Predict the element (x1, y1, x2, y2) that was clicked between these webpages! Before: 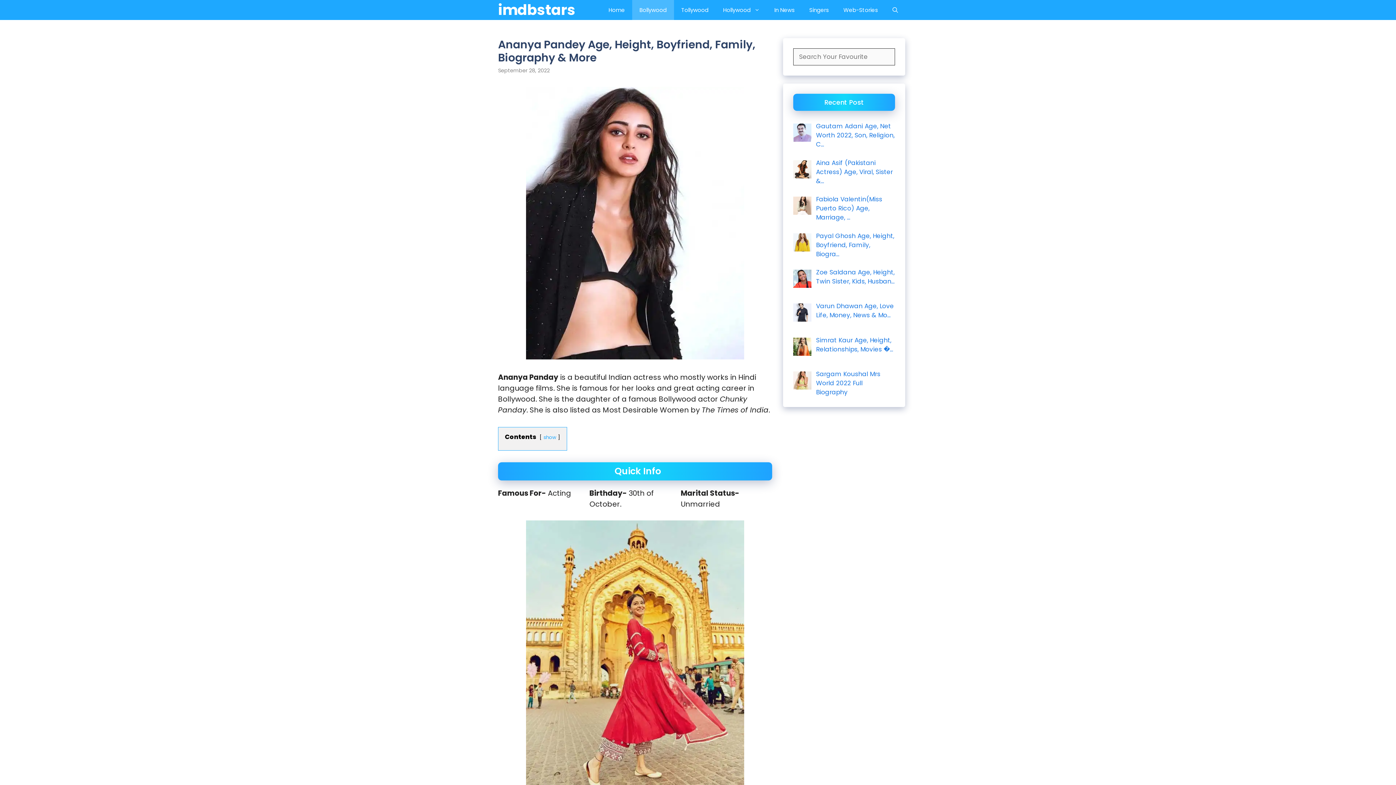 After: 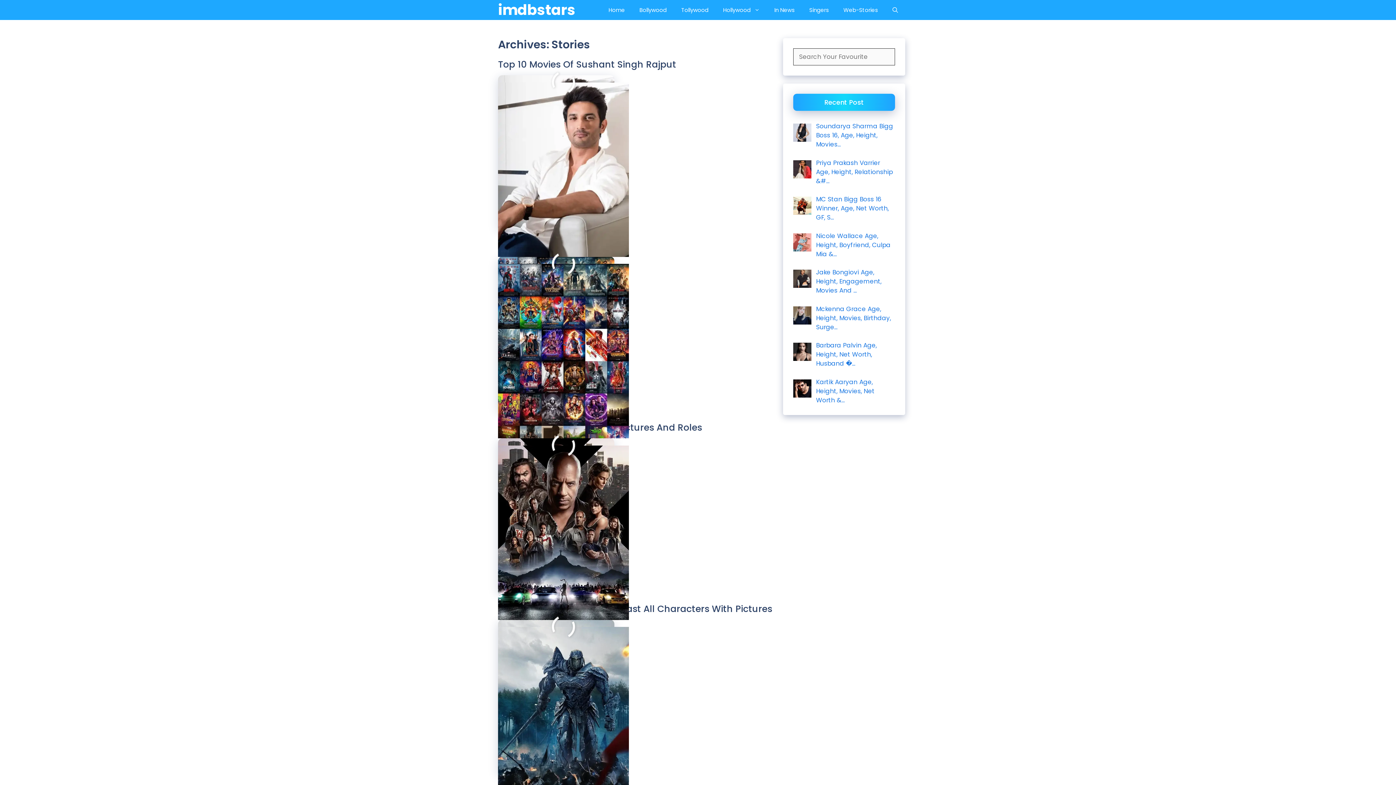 Action: bbox: (836, 0, 885, 20) label: Web-Stories